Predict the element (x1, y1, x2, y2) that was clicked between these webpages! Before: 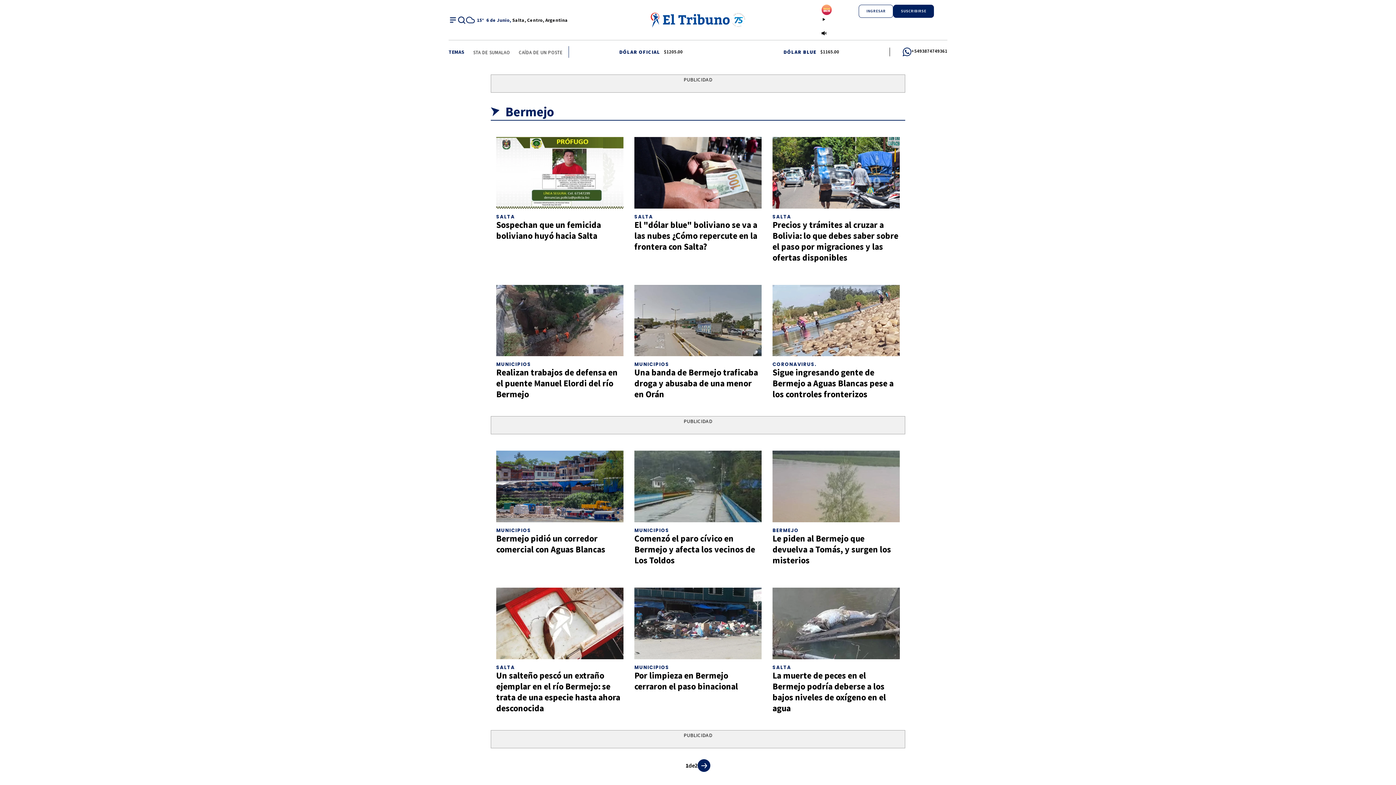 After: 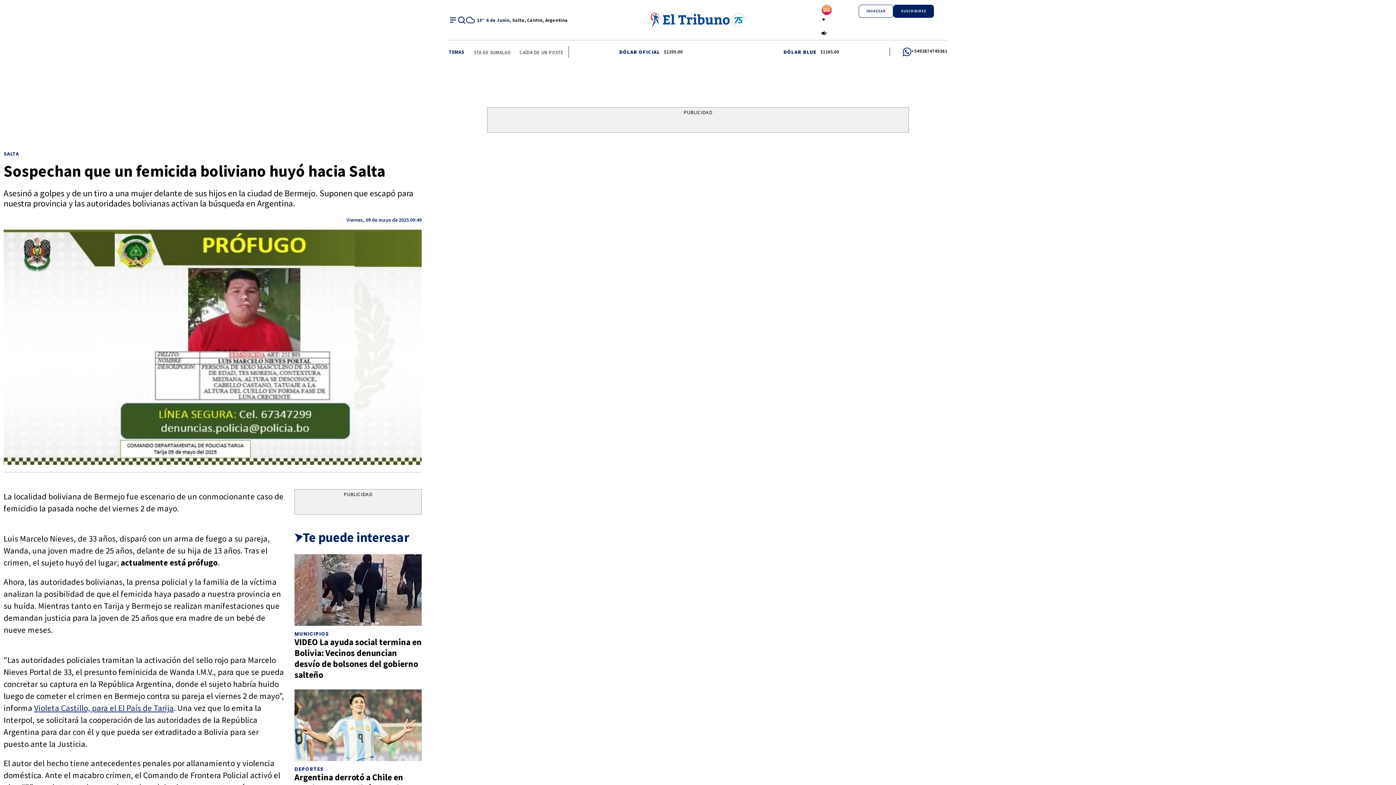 Action: bbox: (496, 137, 623, 208) label: Sospechan que un femicida boliviano huyó hacia Salta